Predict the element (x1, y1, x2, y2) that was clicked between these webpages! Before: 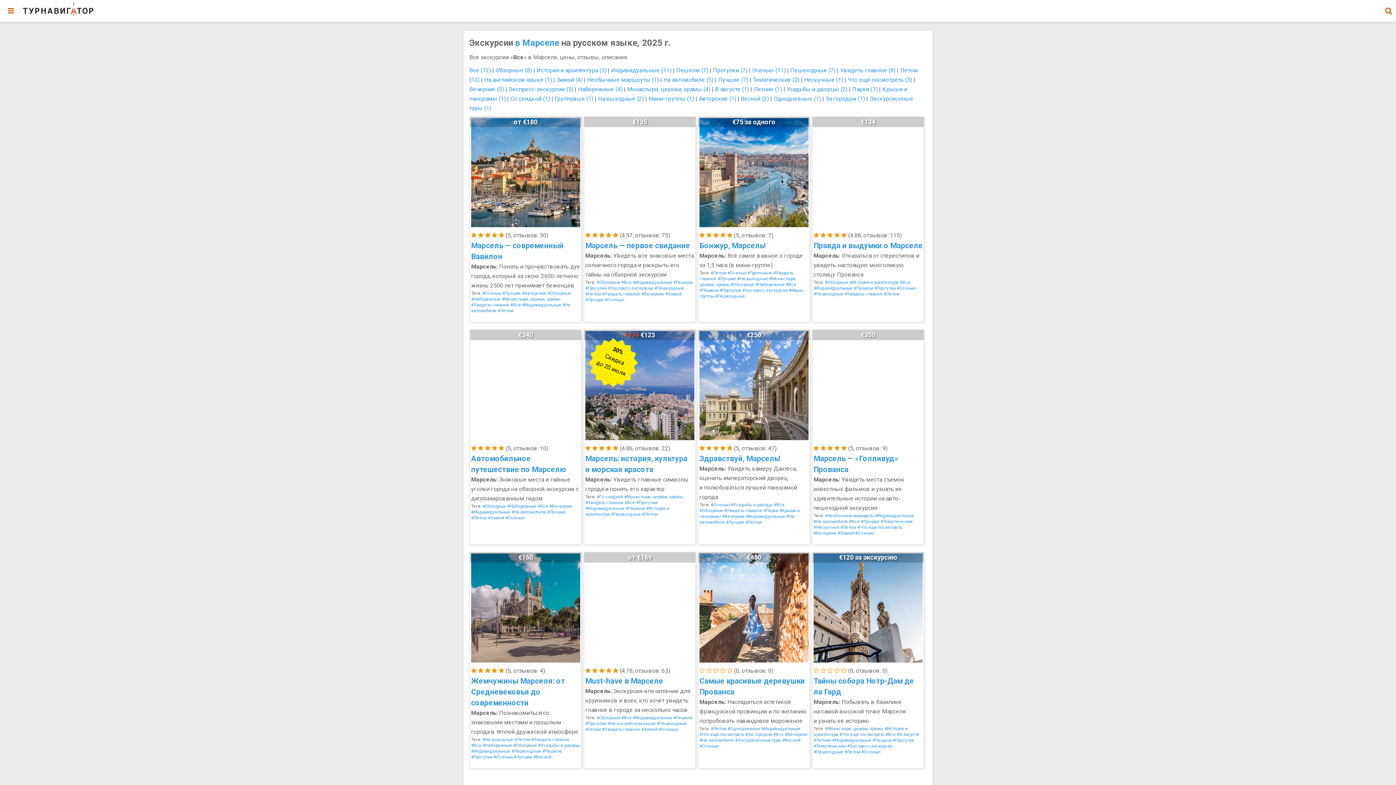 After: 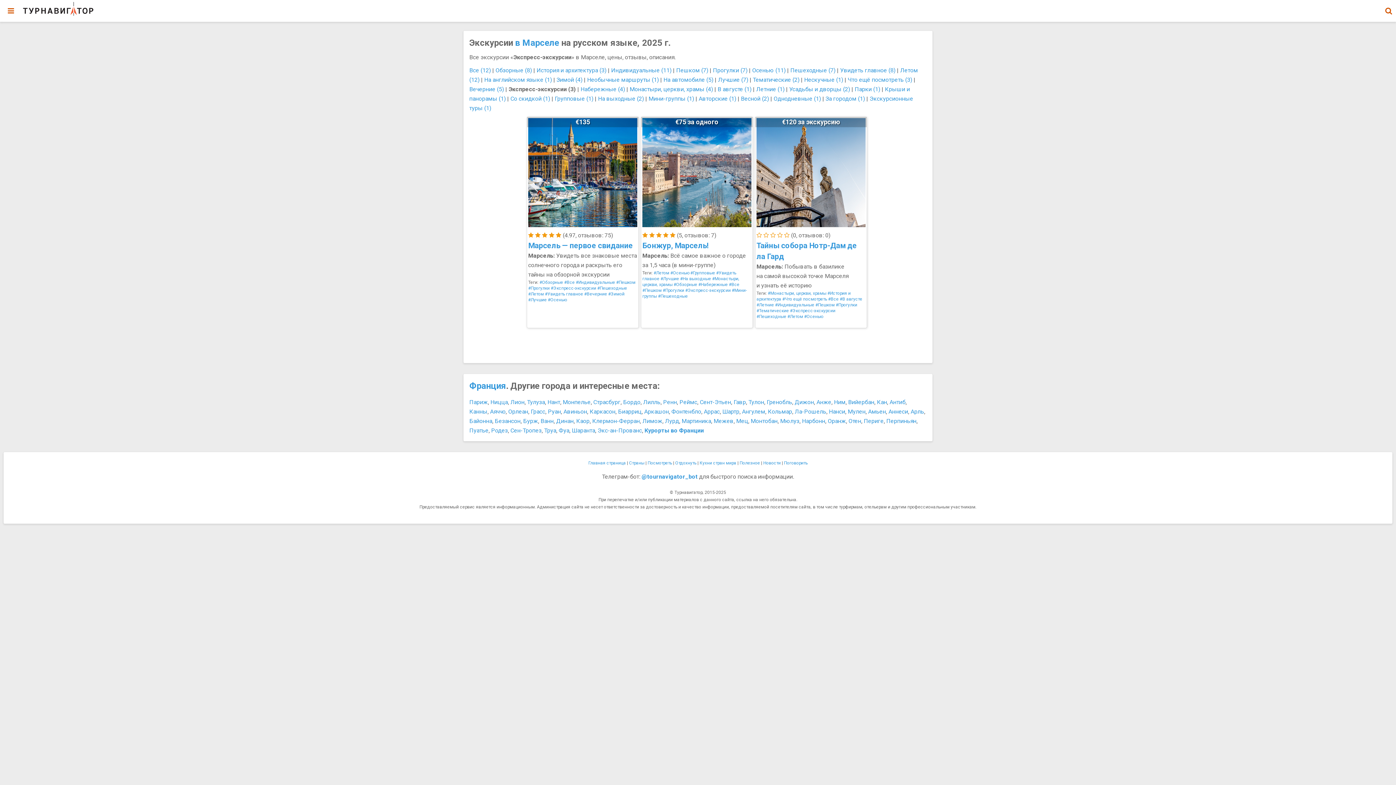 Action: label: #Экспресс-экскурсии bbox: (847, 744, 892, 749)